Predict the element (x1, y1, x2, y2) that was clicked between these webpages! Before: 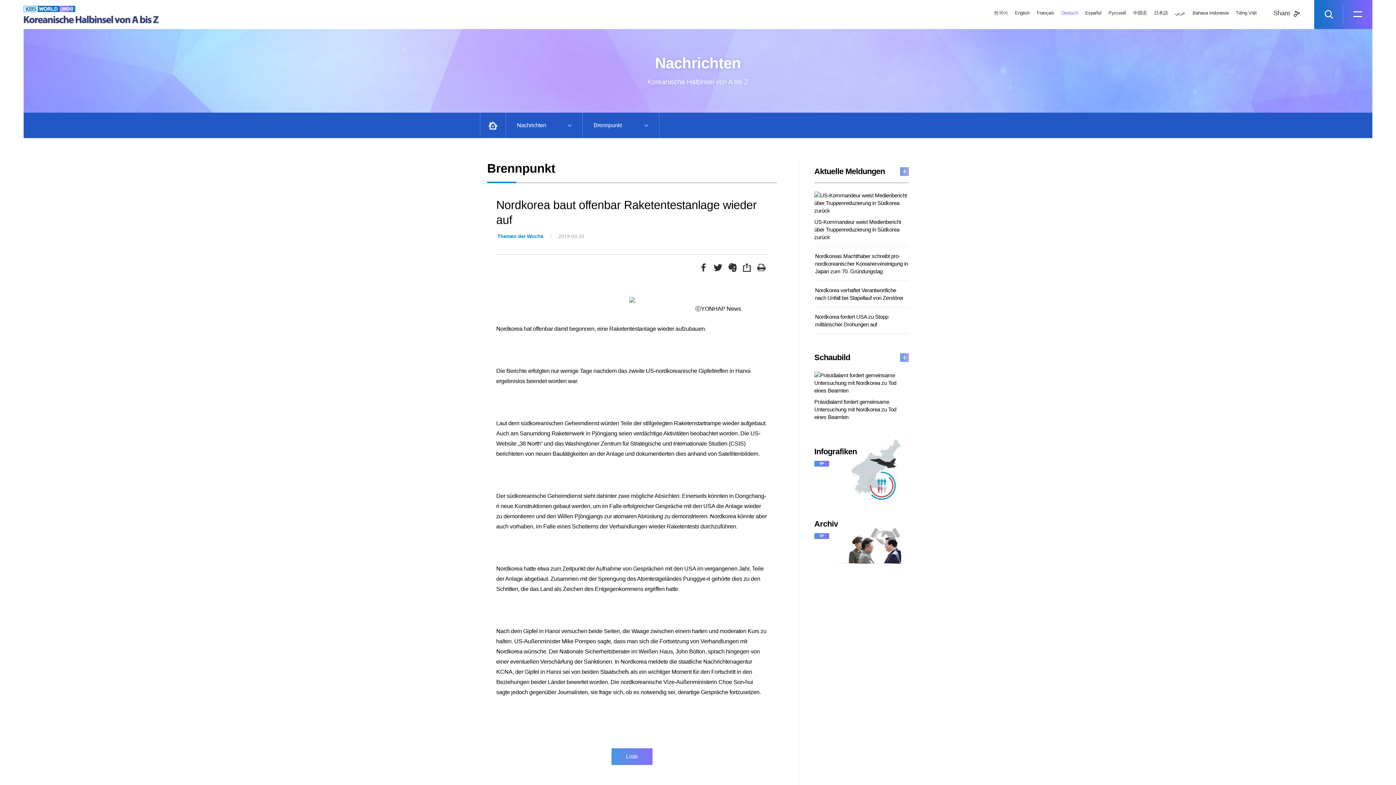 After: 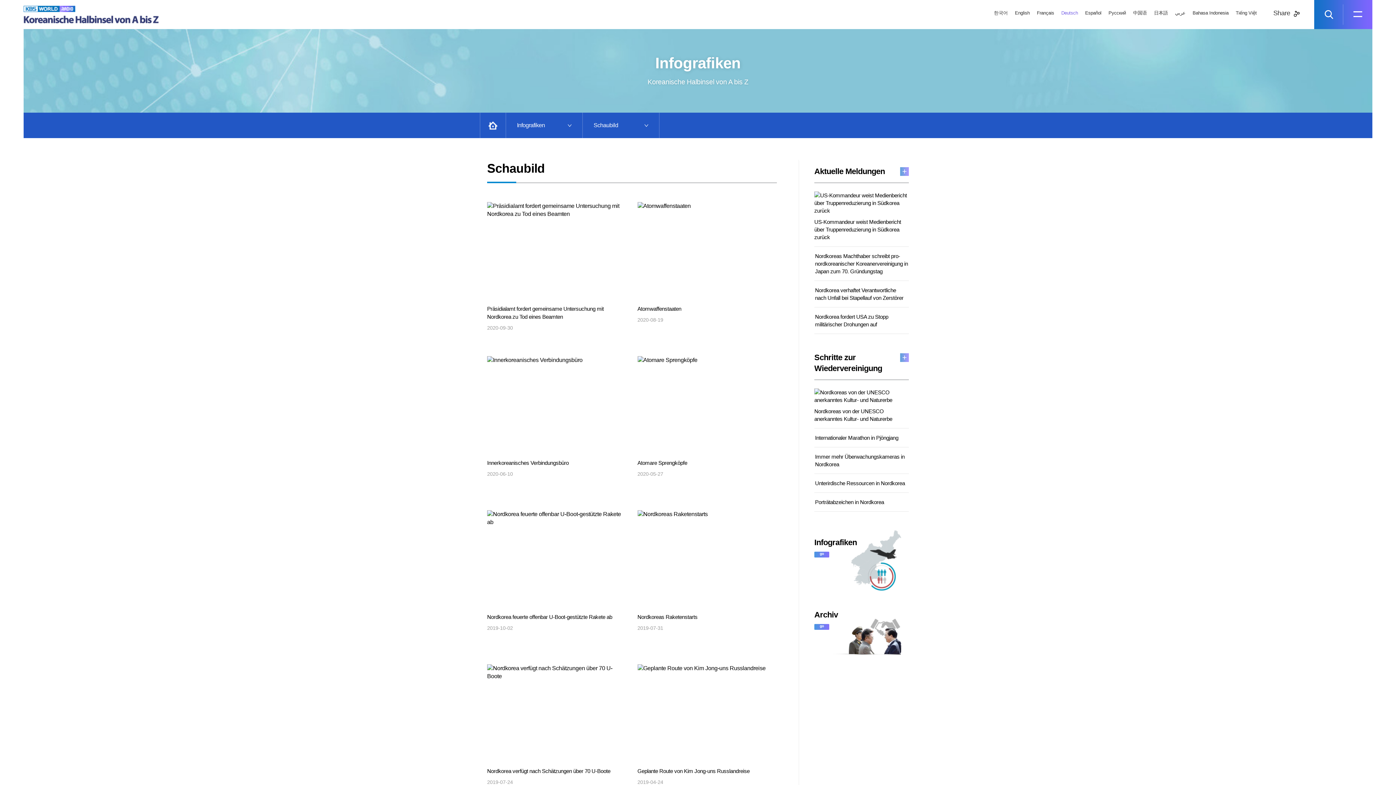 Action: bbox: (900, 353, 909, 362) label: more